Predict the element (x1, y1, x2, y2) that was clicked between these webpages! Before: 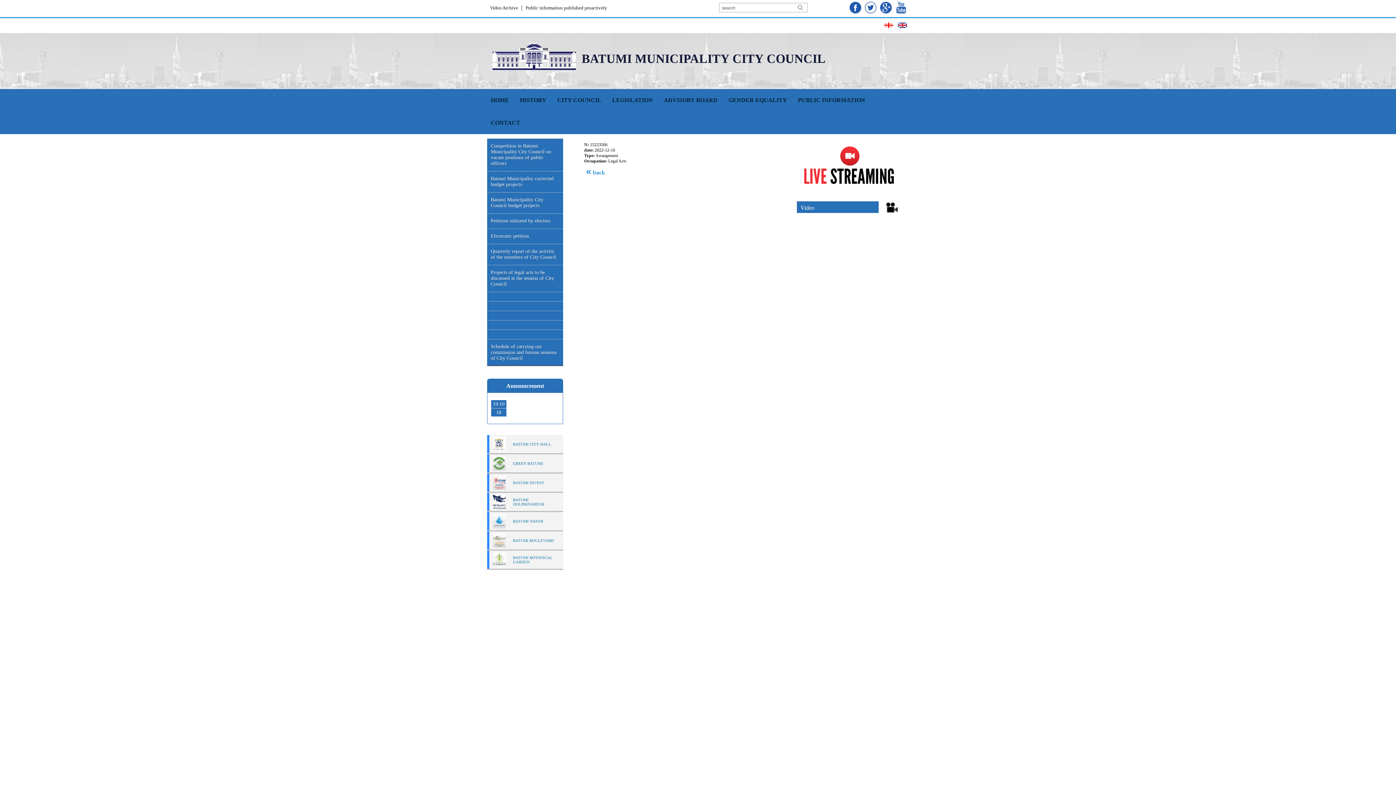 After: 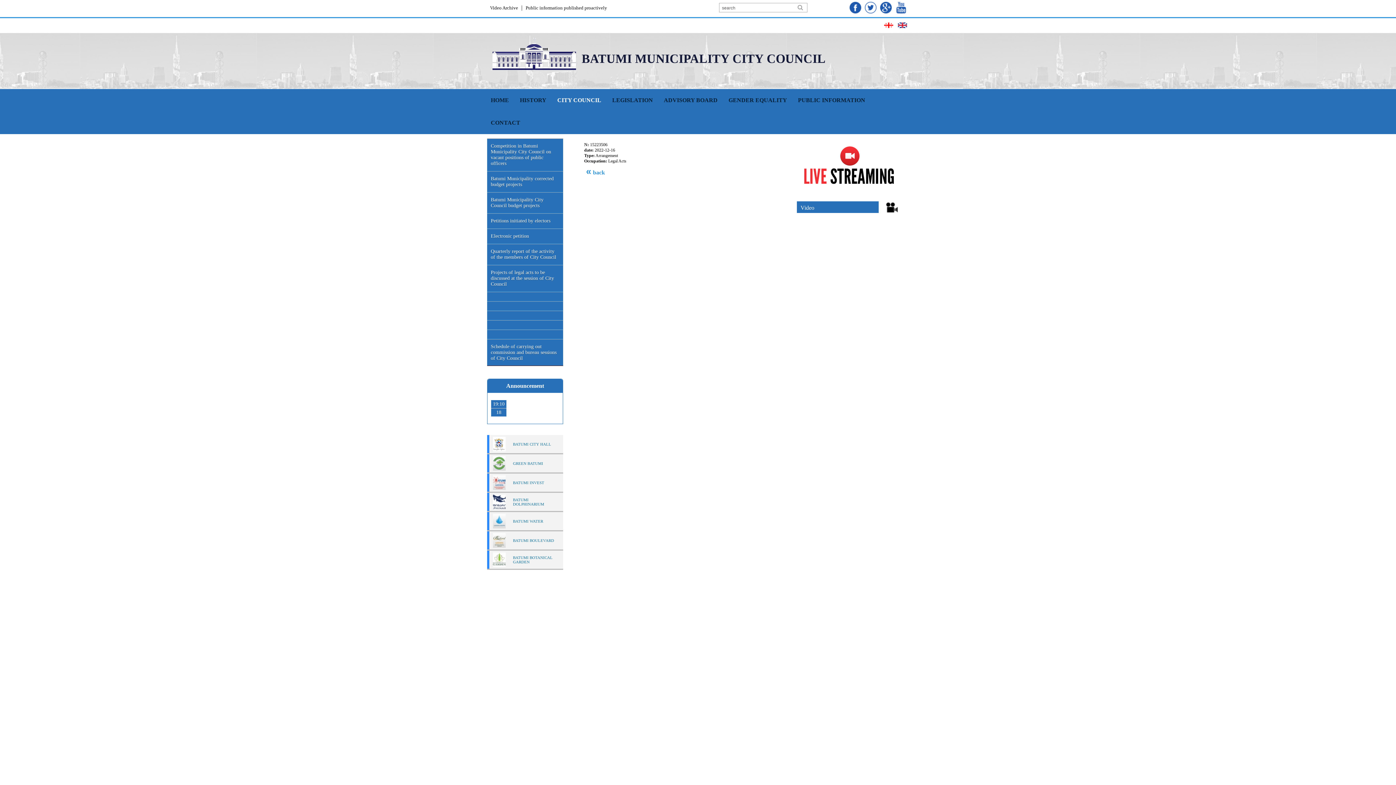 Action: label: CITY COUNCIL bbox: (553, 89, 608, 111)